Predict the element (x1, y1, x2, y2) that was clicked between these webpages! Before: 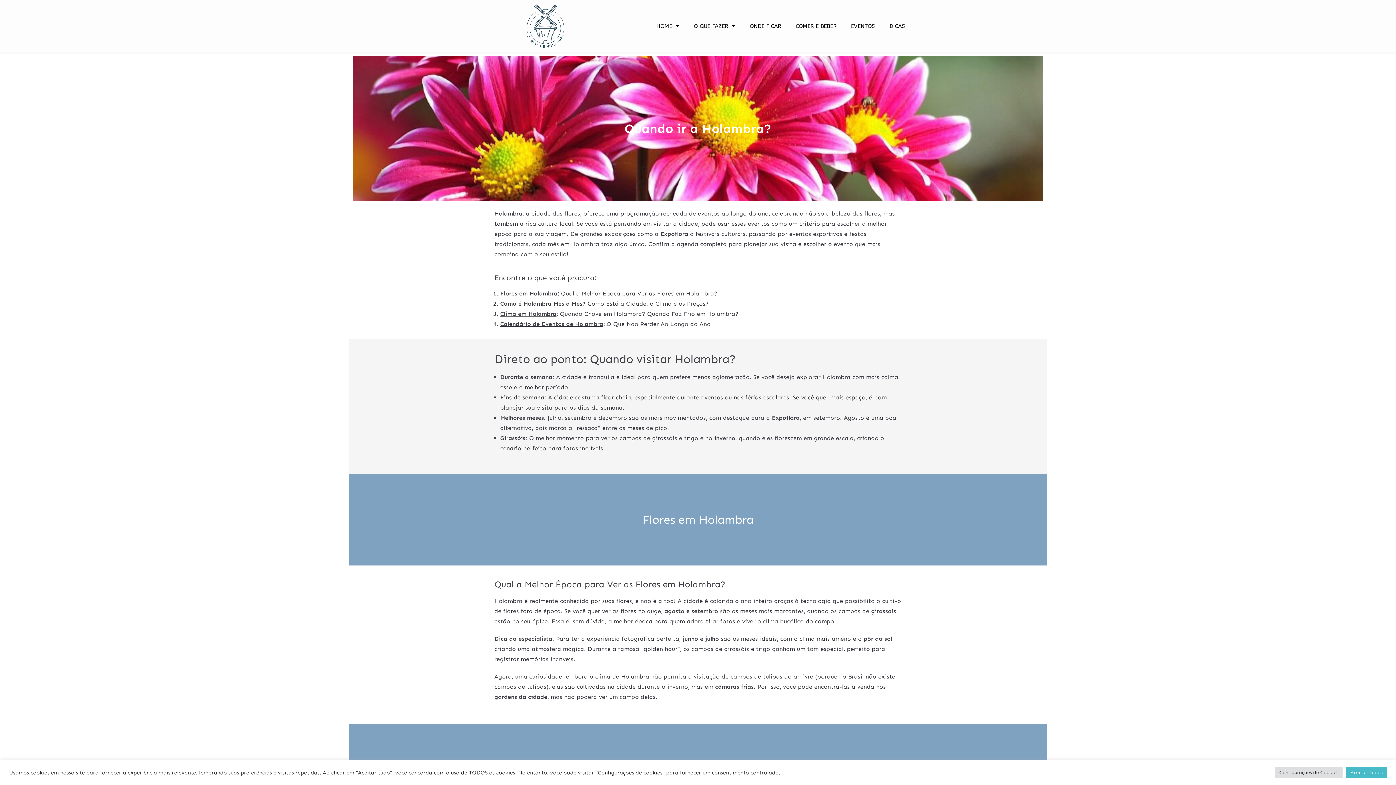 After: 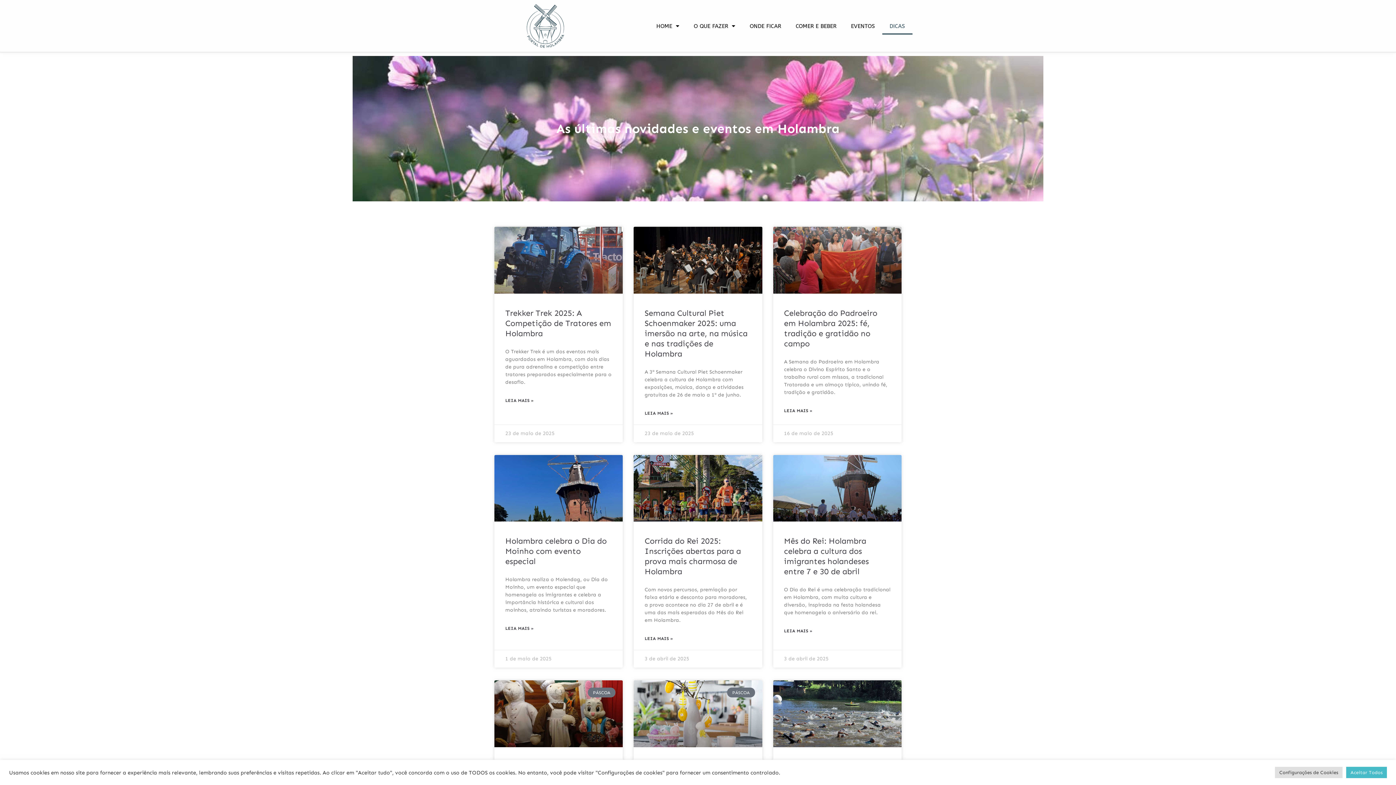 Action: bbox: (882, 17, 912, 34) label: DICAS